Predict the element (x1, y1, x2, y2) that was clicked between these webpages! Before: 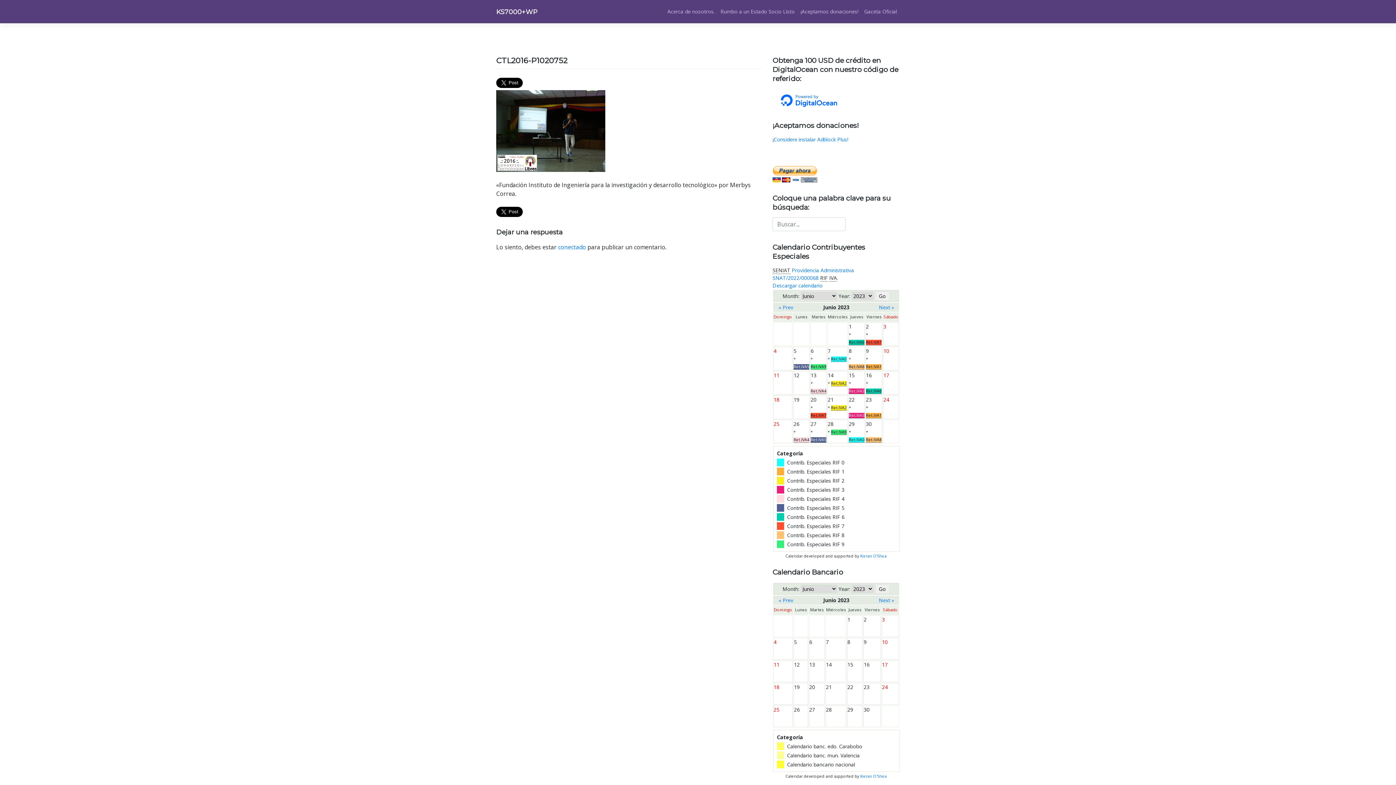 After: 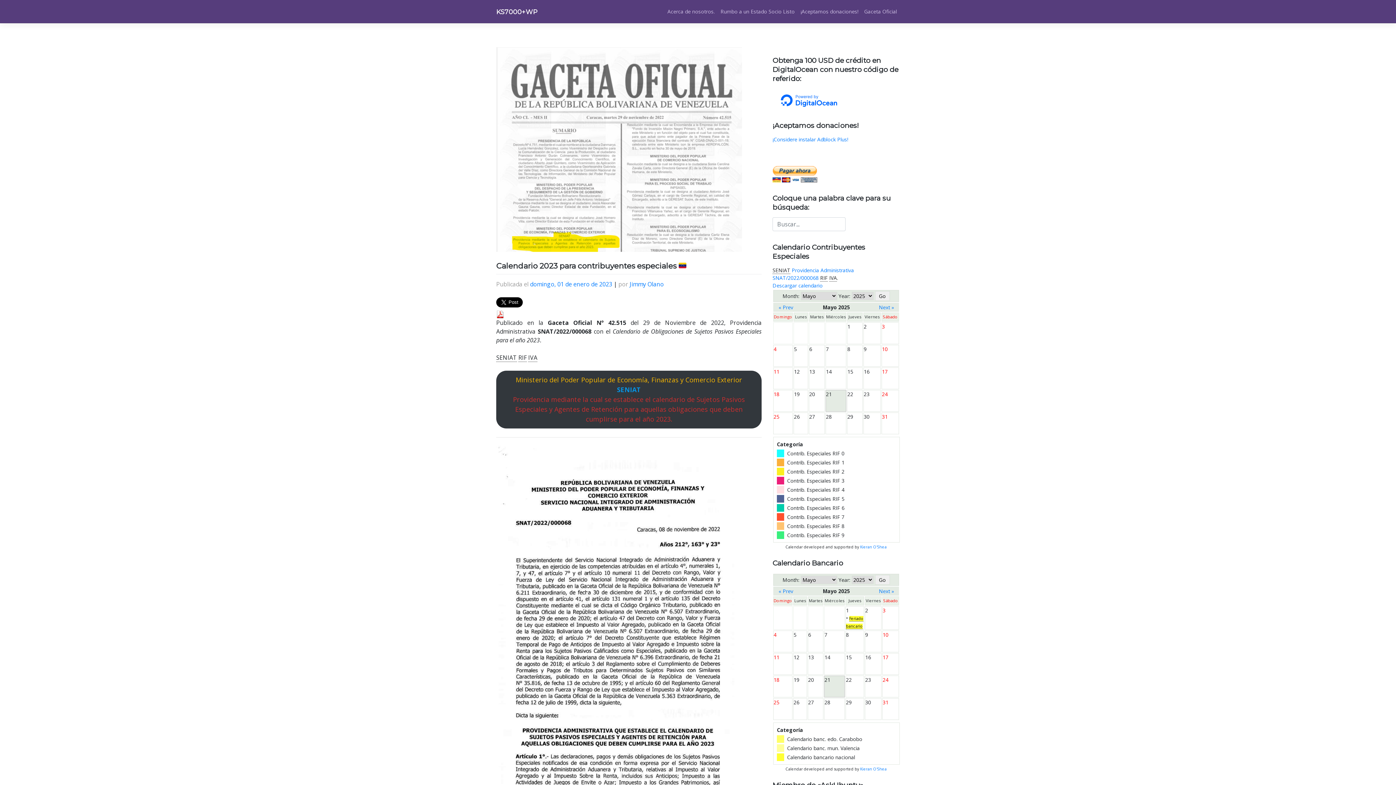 Action: bbox: (866, 412, 881, 418) label: Ret.IVA1